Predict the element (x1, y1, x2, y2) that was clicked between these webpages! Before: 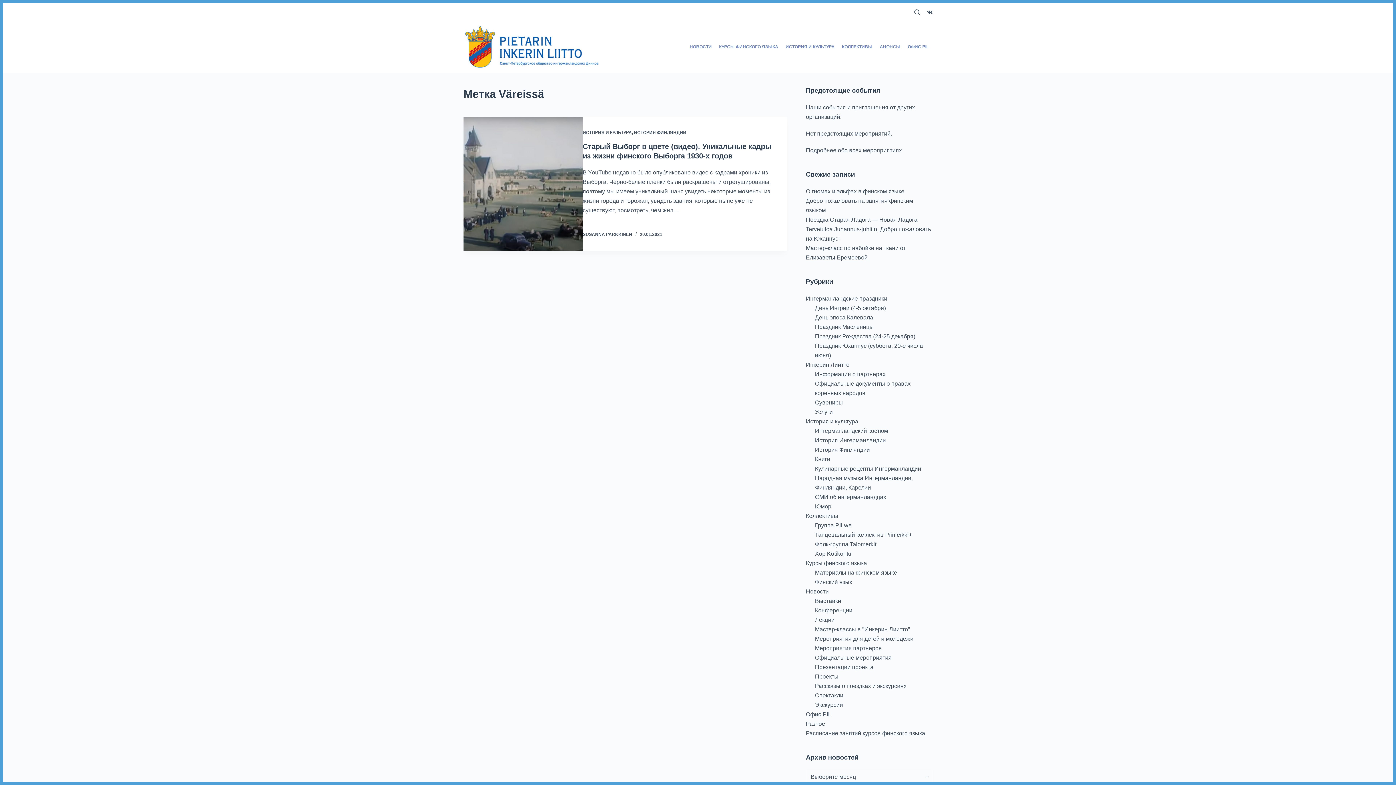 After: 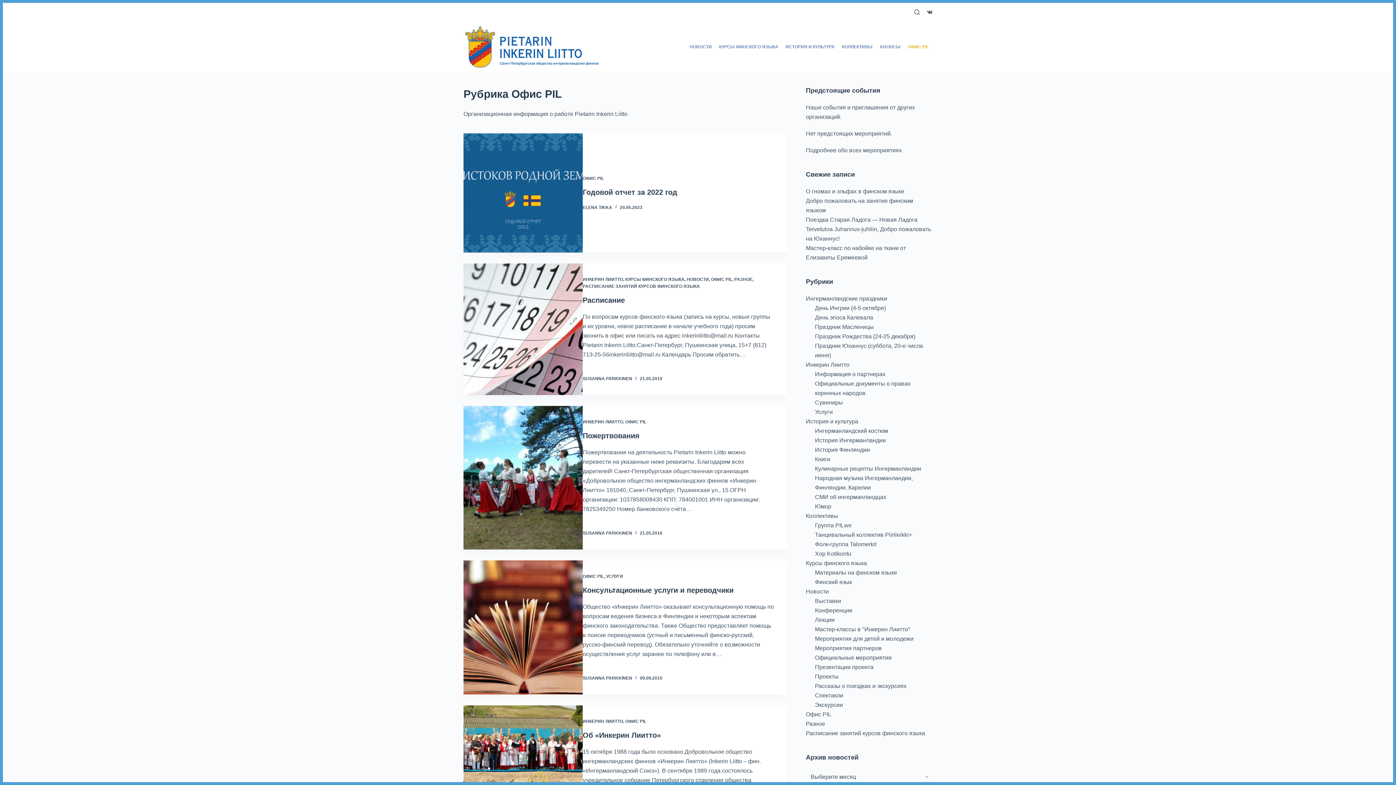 Action: bbox: (904, 21, 932, 73) label: ОФИС PIL